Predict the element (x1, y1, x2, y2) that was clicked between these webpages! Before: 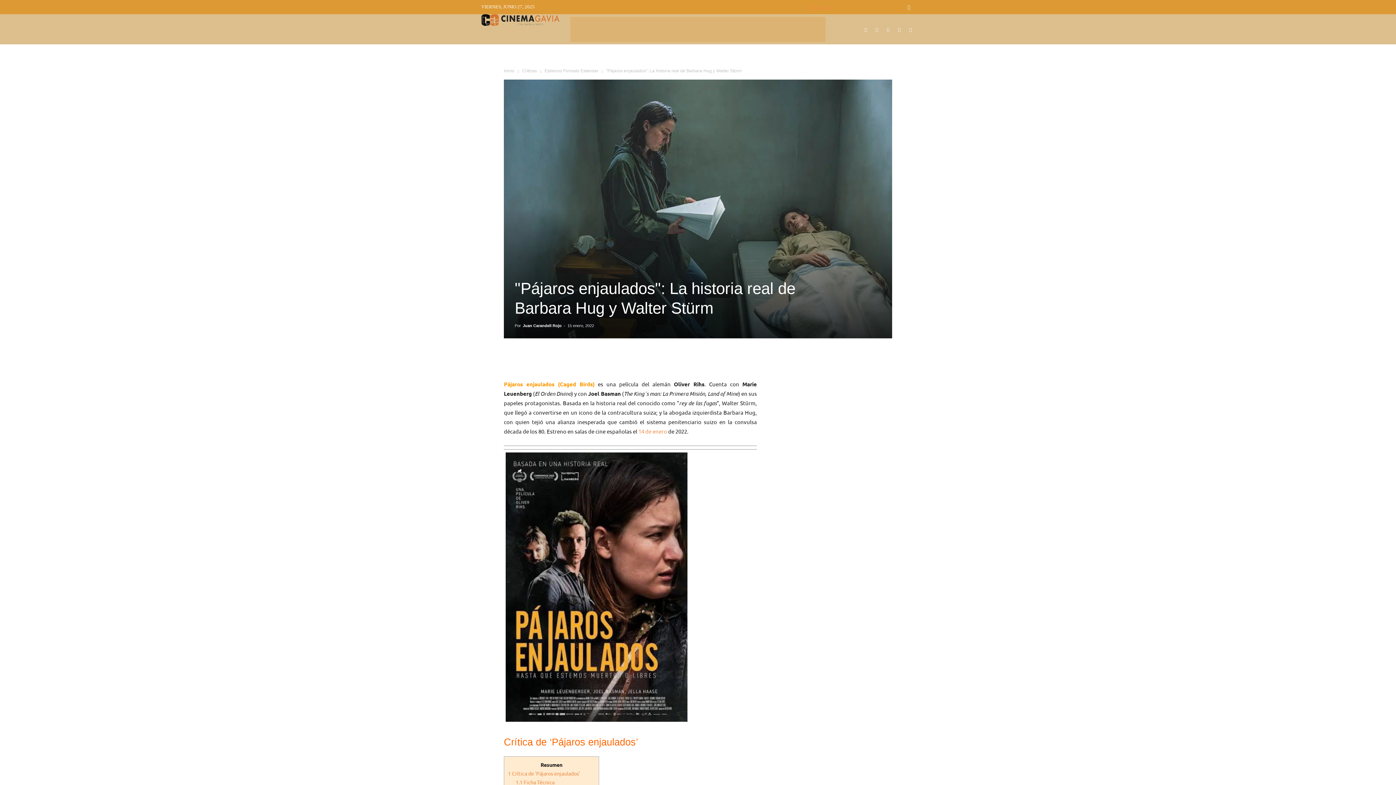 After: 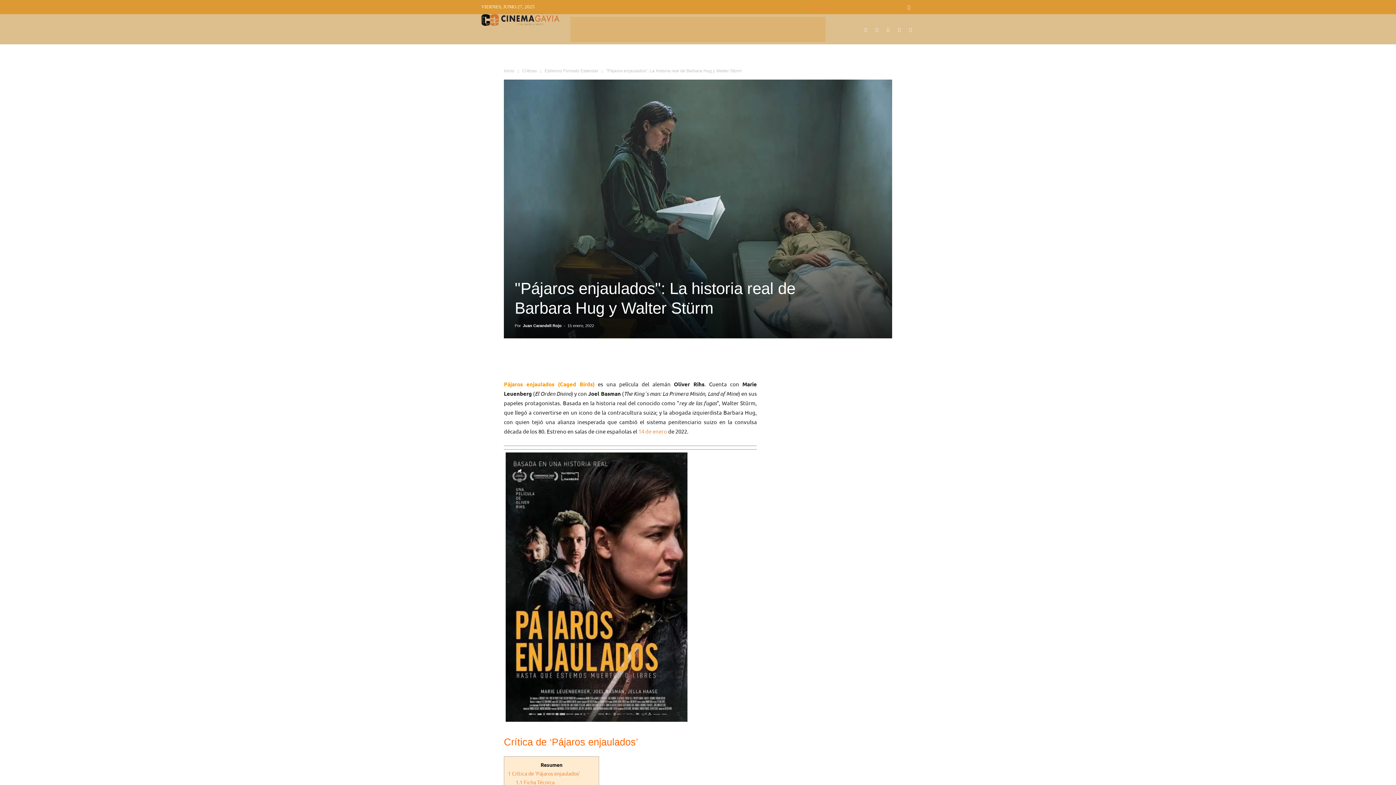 Action: bbox: (537, 351, 552, 366)